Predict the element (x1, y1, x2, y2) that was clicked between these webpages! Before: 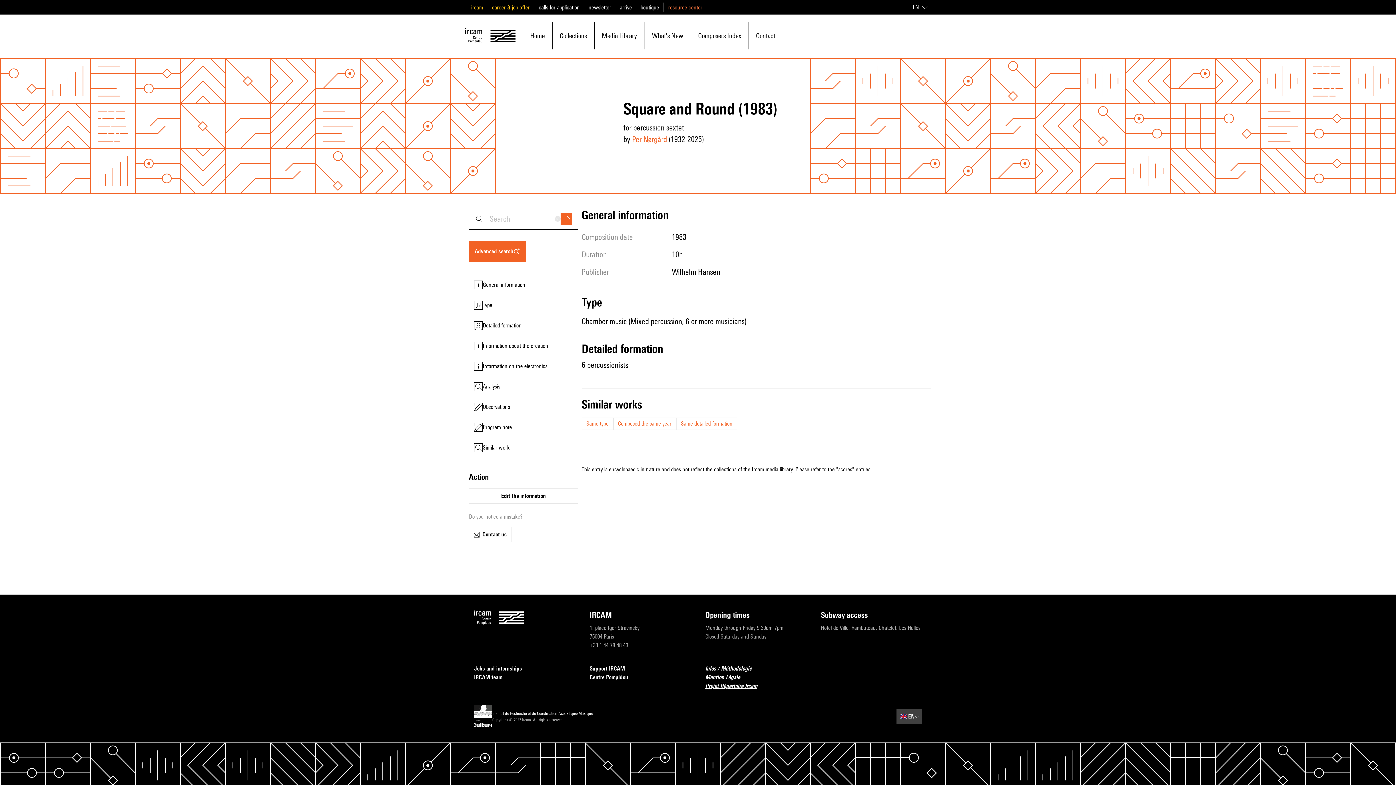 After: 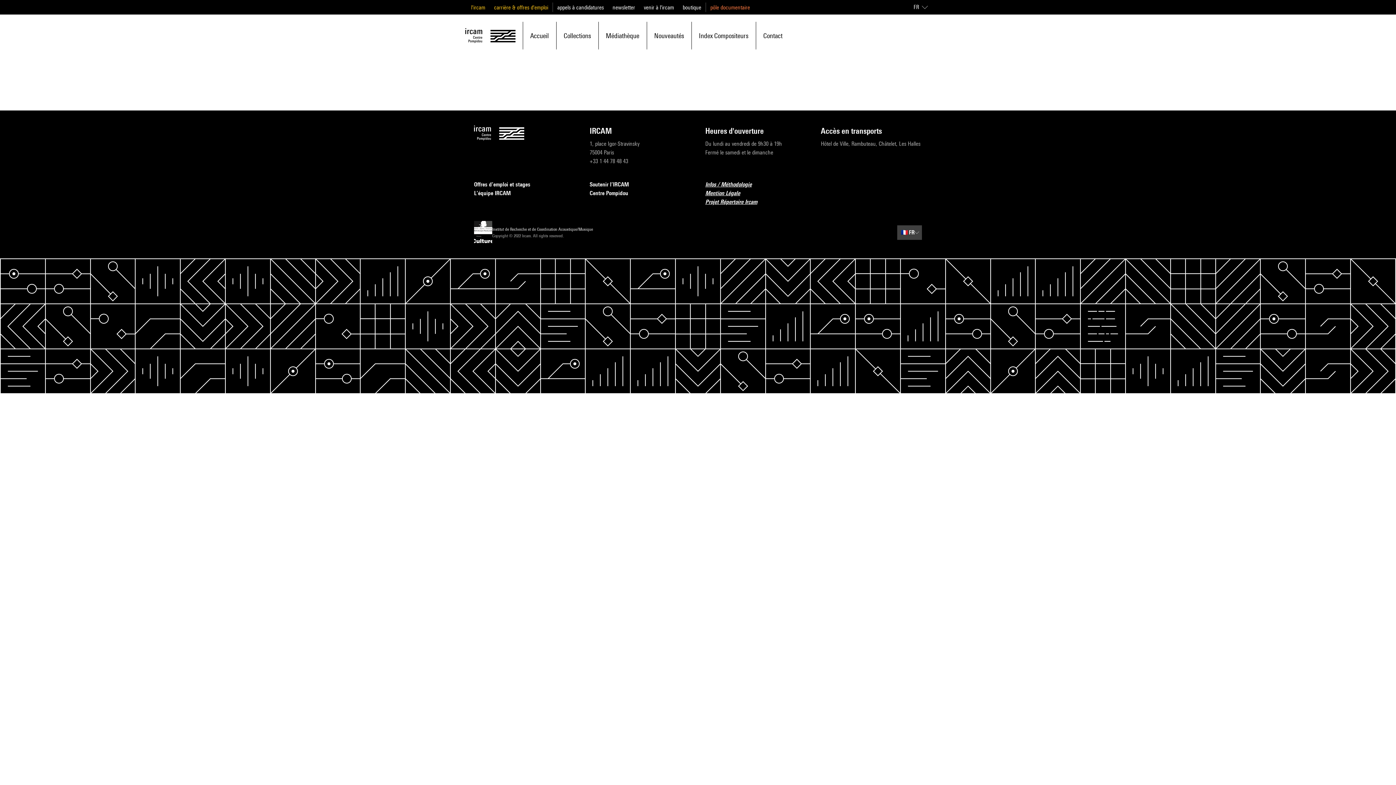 Action: label: Same type bbox: (586, 419, 608, 428)